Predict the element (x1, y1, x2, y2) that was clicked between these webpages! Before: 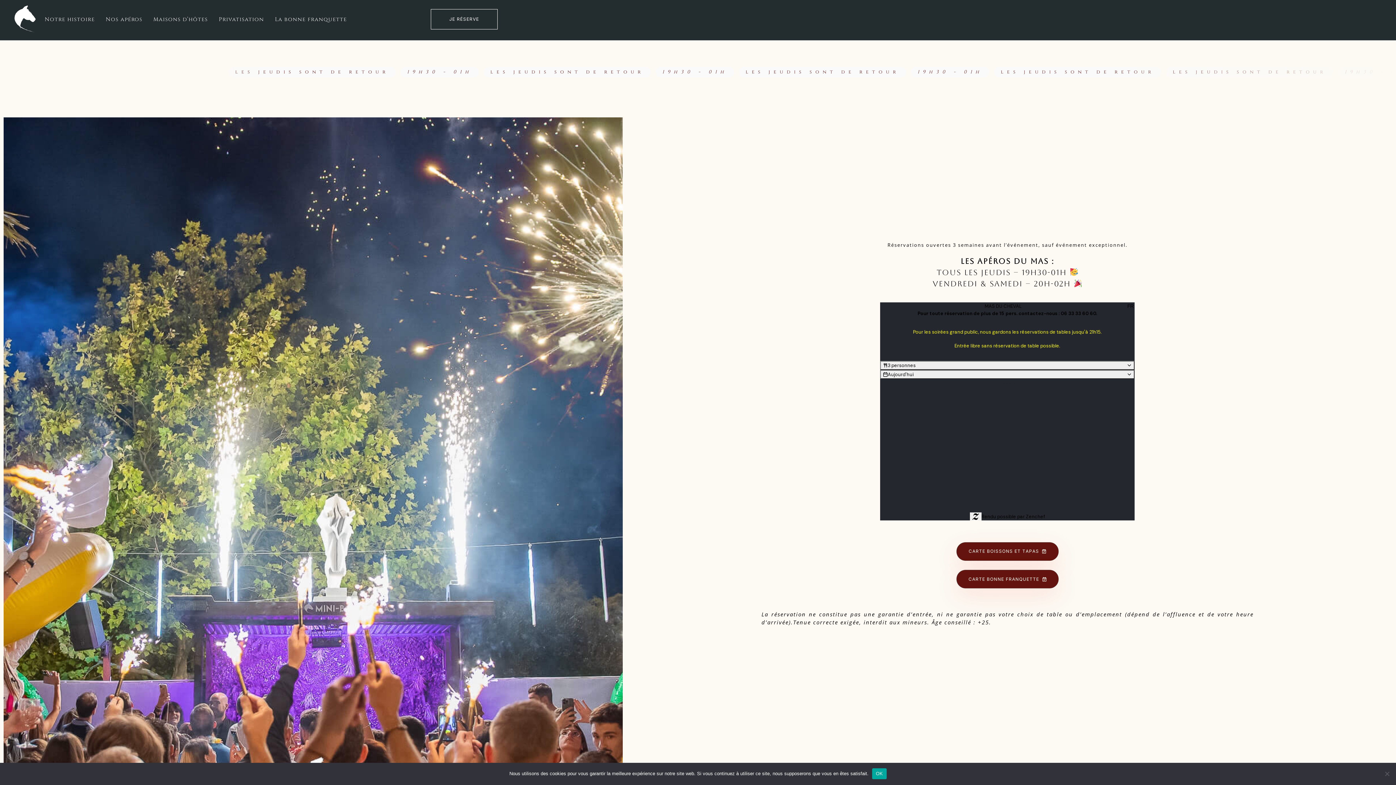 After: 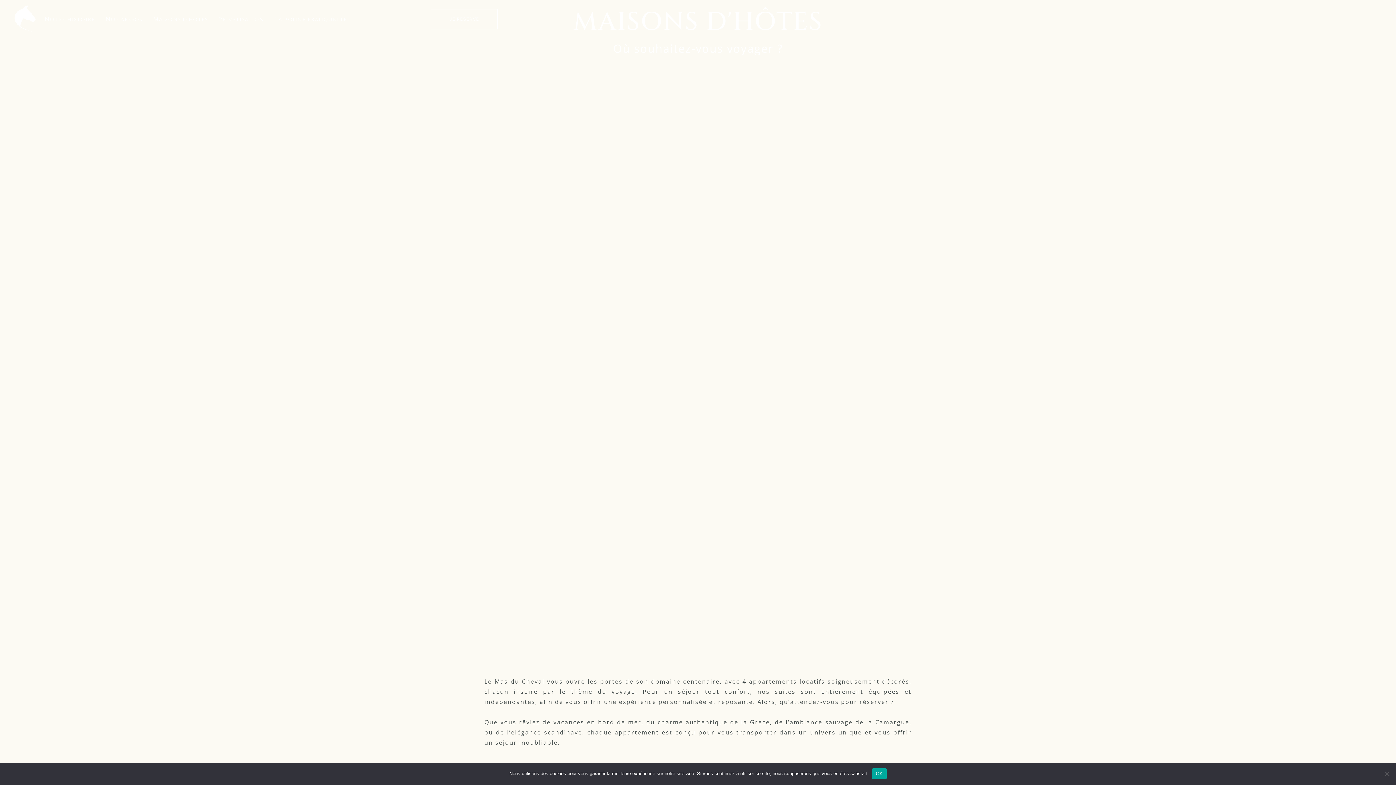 Action: bbox: (147, 9, 213, 29) label: Maisons d’hôtes